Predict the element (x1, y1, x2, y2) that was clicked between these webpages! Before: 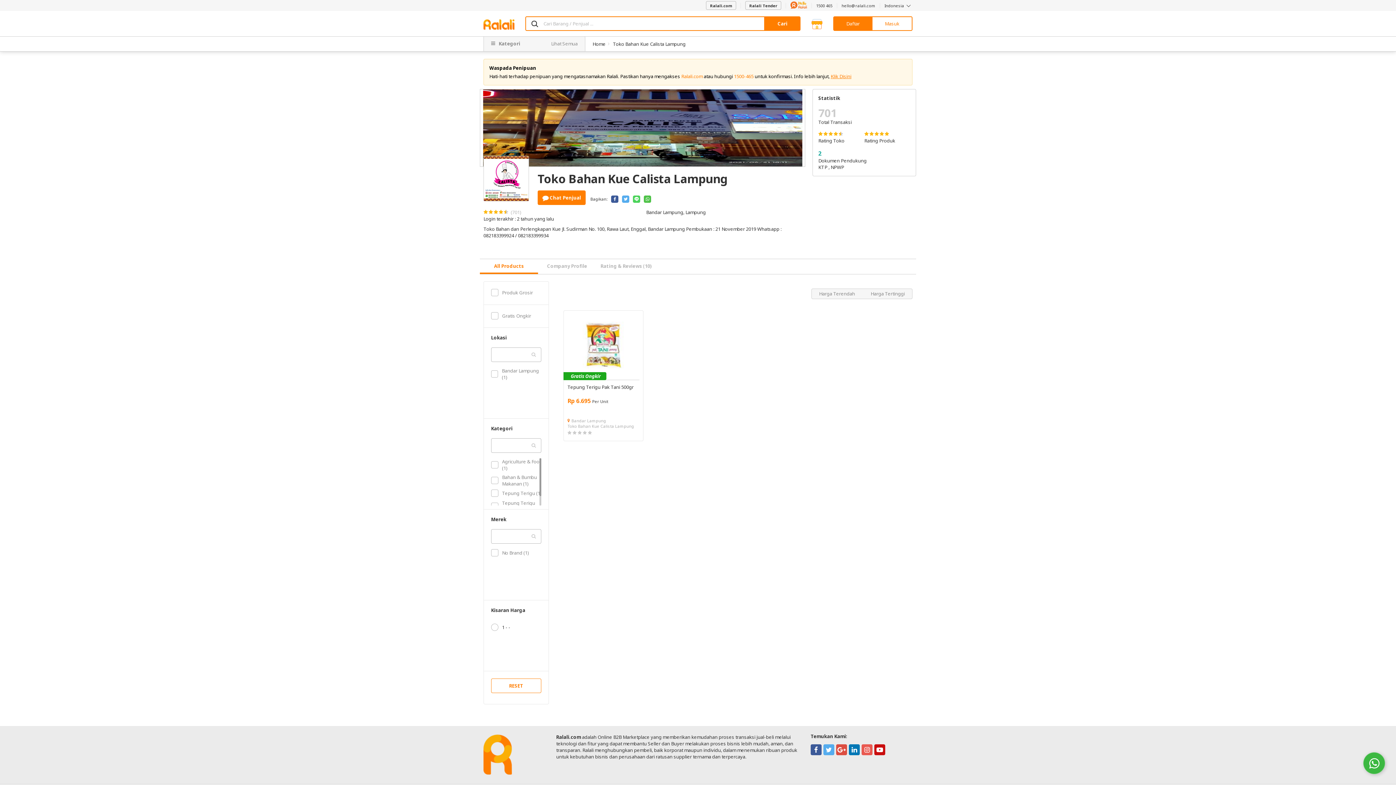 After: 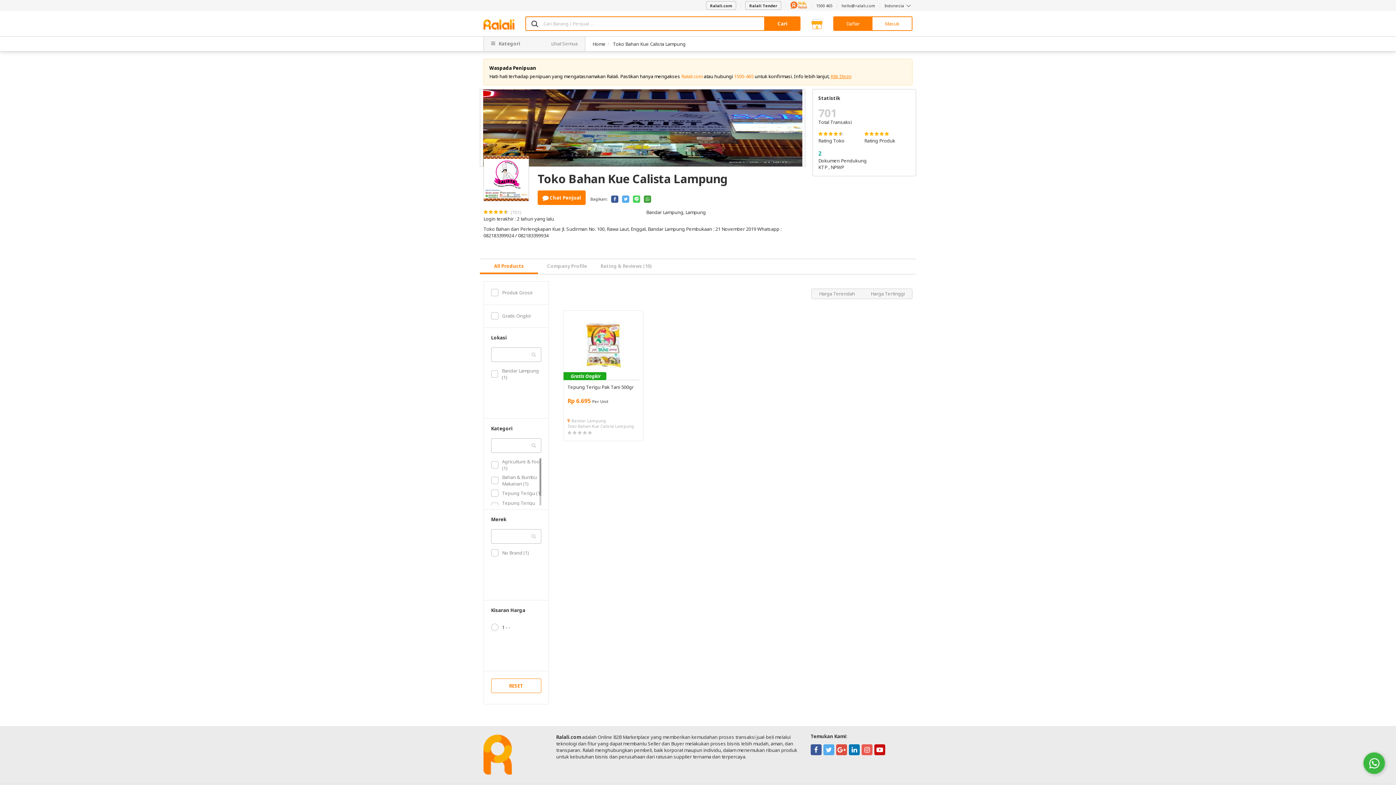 Action: bbox: (644, 195, 651, 202)